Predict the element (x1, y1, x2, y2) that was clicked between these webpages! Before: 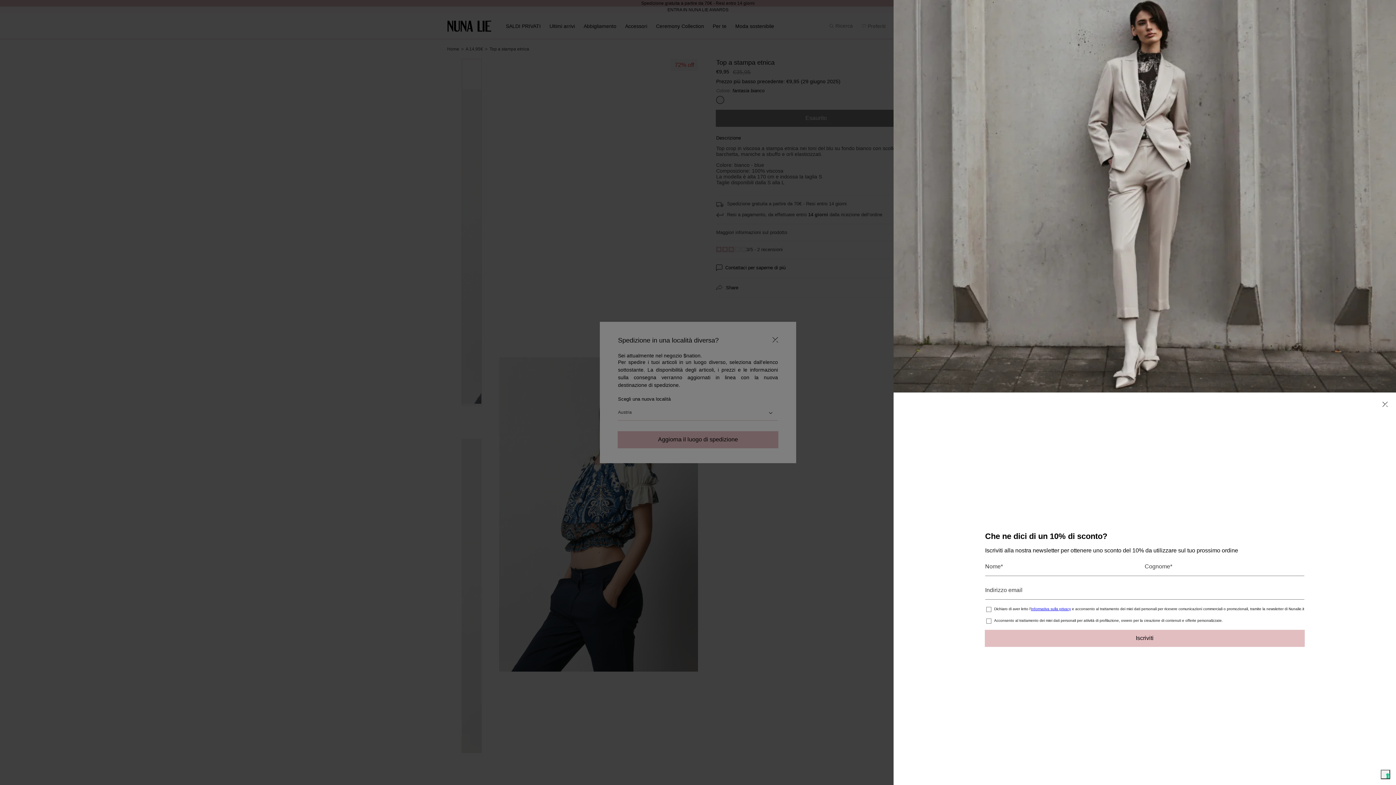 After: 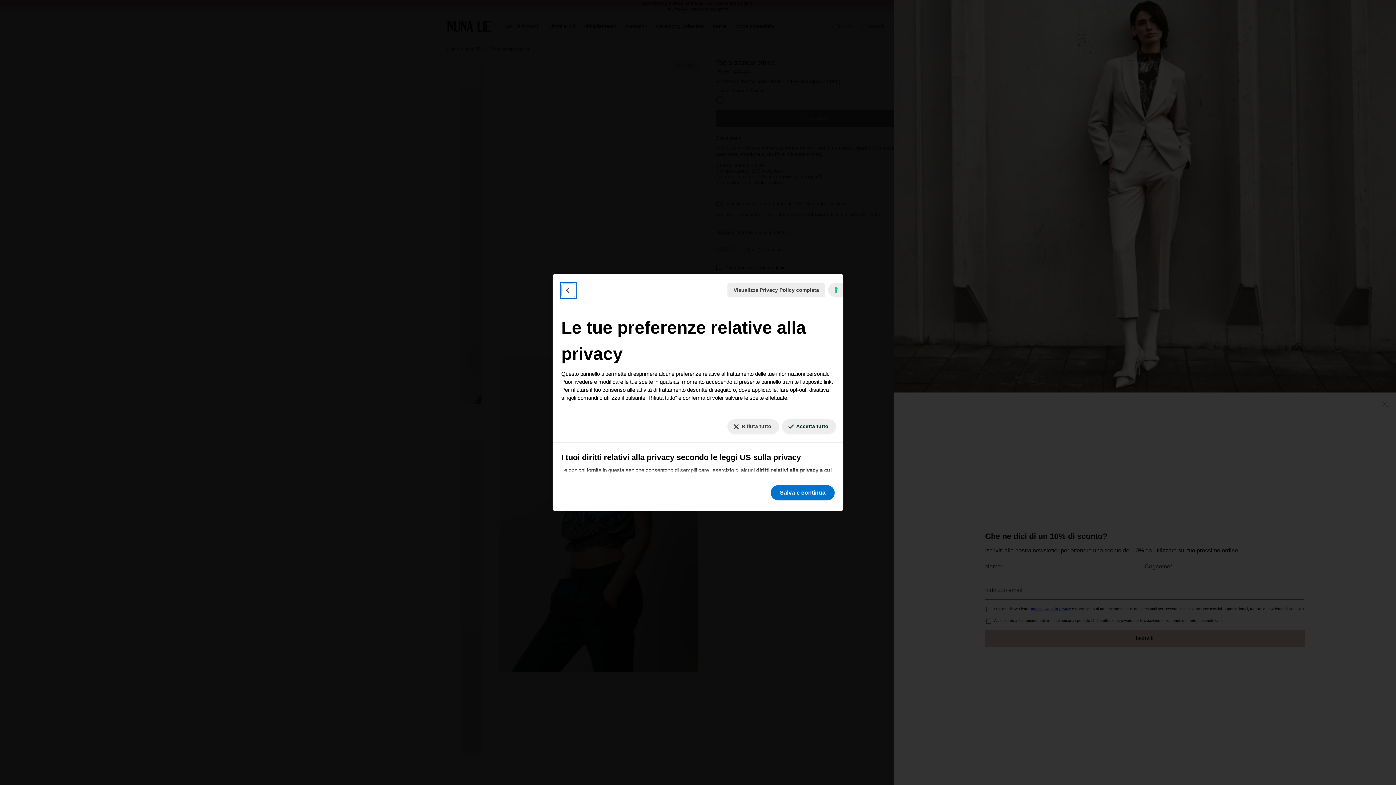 Action: bbox: (1381, 770, 1390, 779) label: Le tue preferenze relative al consenso per le tecnologie di tracciamento